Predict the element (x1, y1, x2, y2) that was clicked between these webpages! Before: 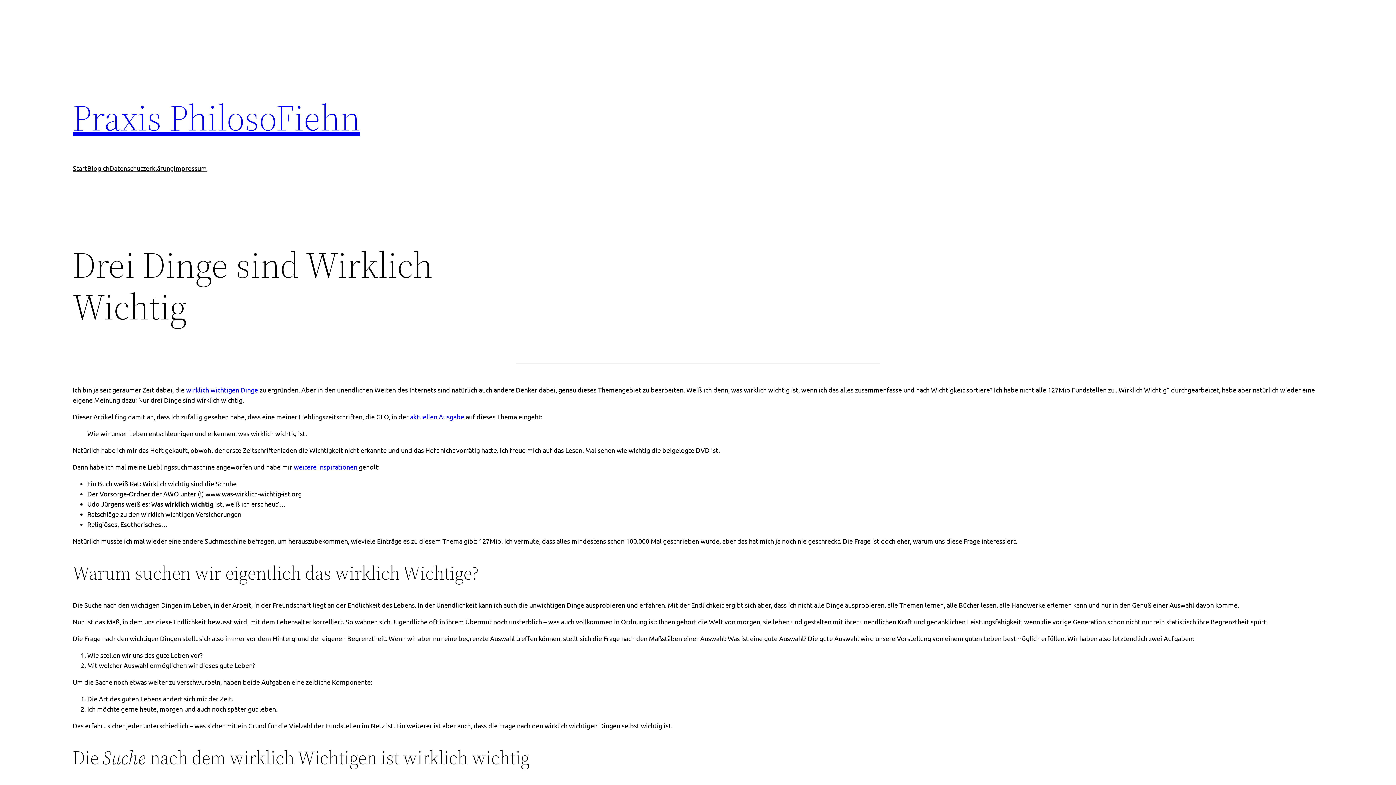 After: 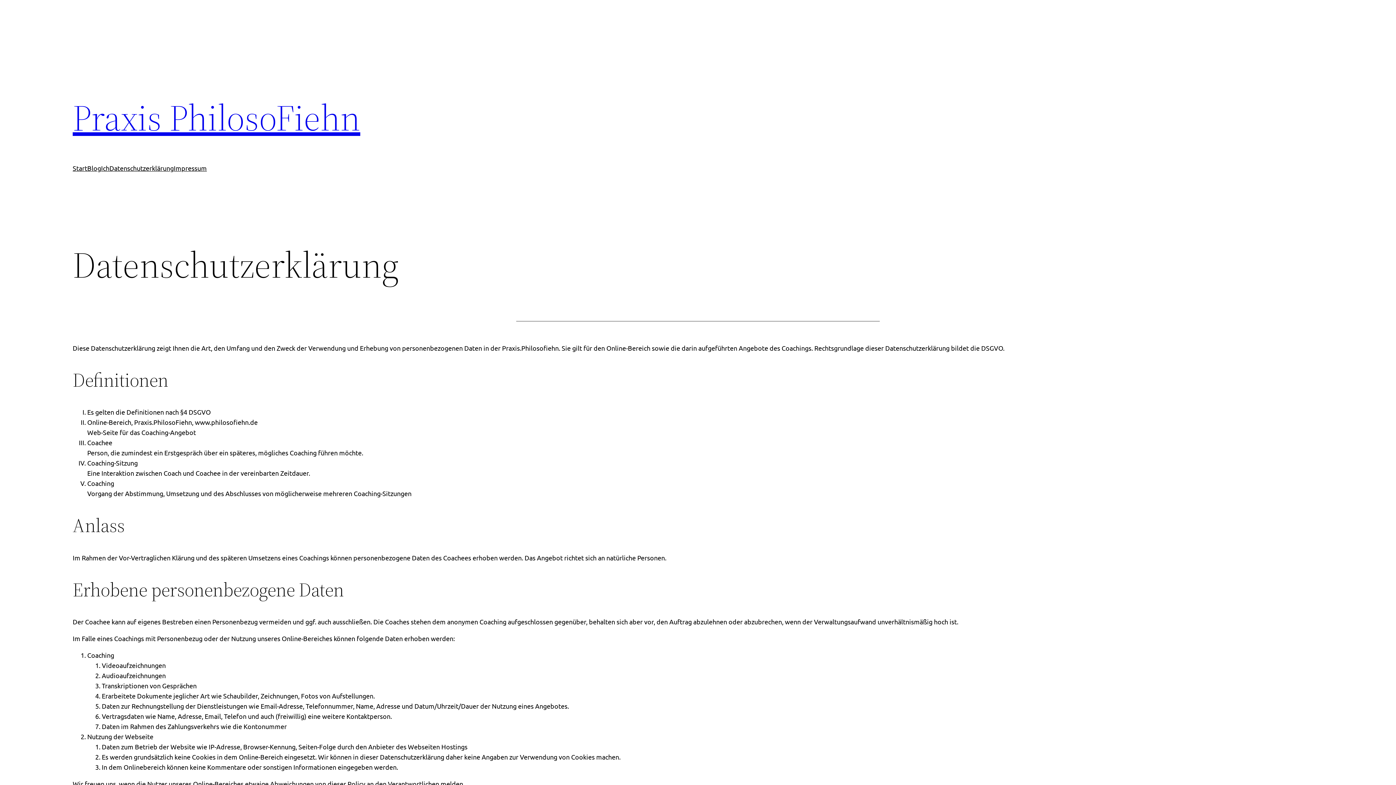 Action: label: Datenschutzerklärung bbox: (109, 163, 173, 173)